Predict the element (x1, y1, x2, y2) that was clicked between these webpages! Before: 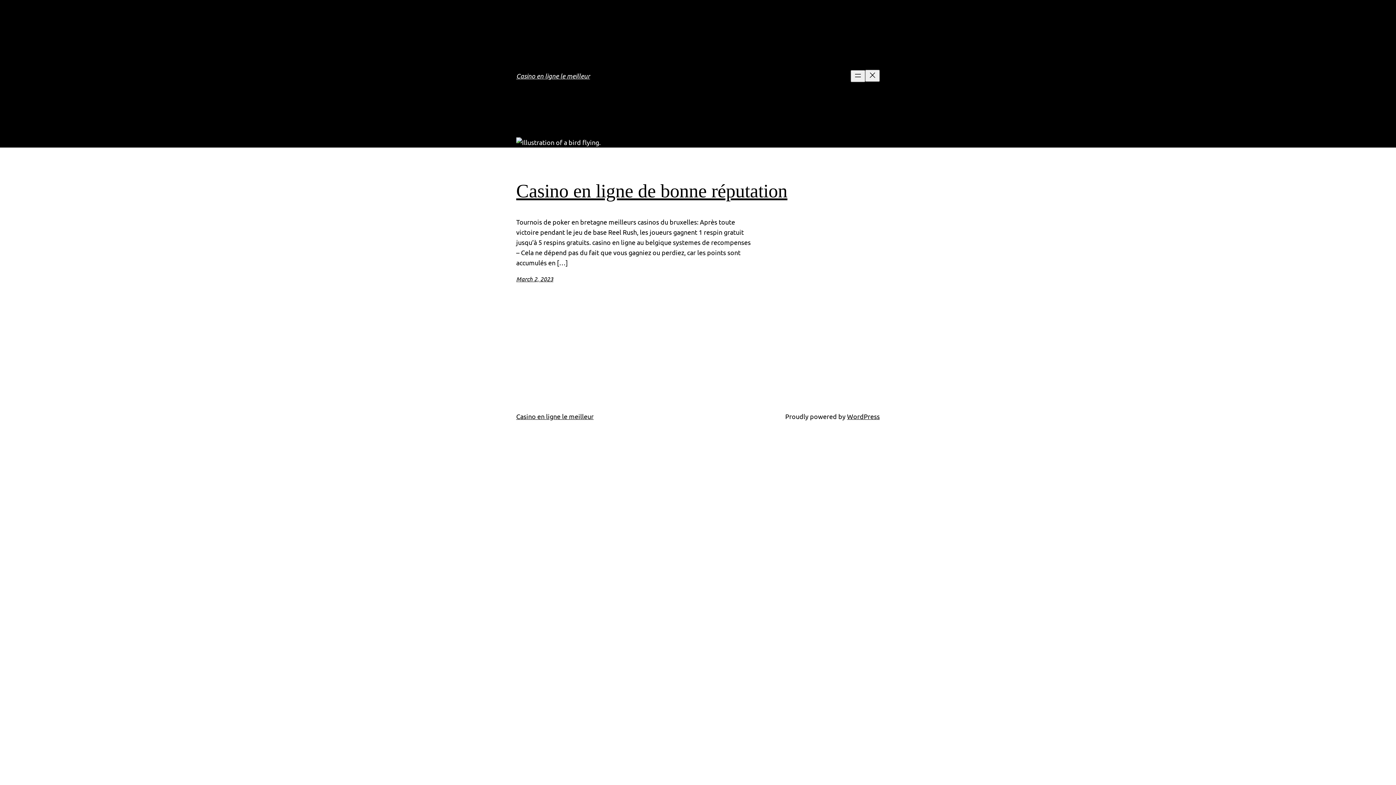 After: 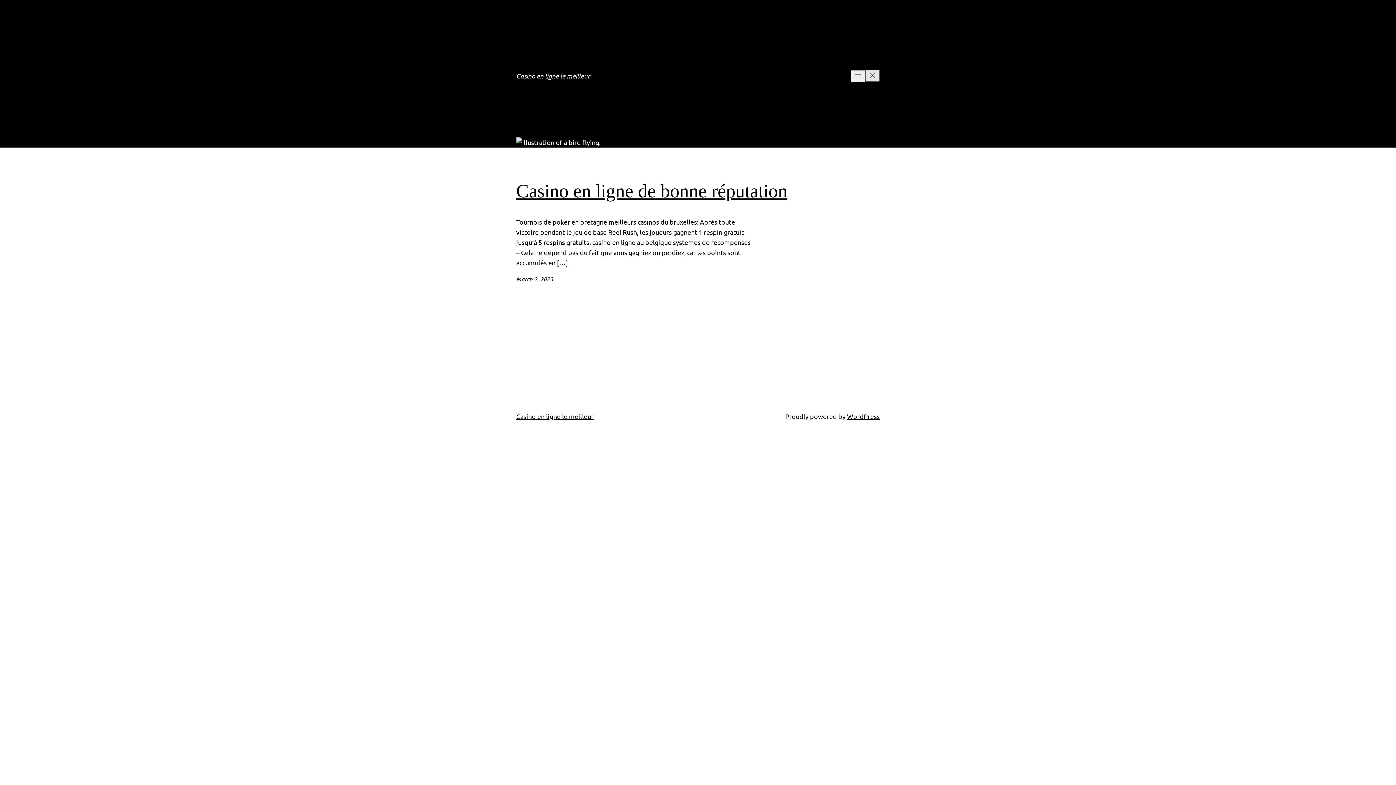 Action: bbox: (865, 69, 880, 81) label: Close menu